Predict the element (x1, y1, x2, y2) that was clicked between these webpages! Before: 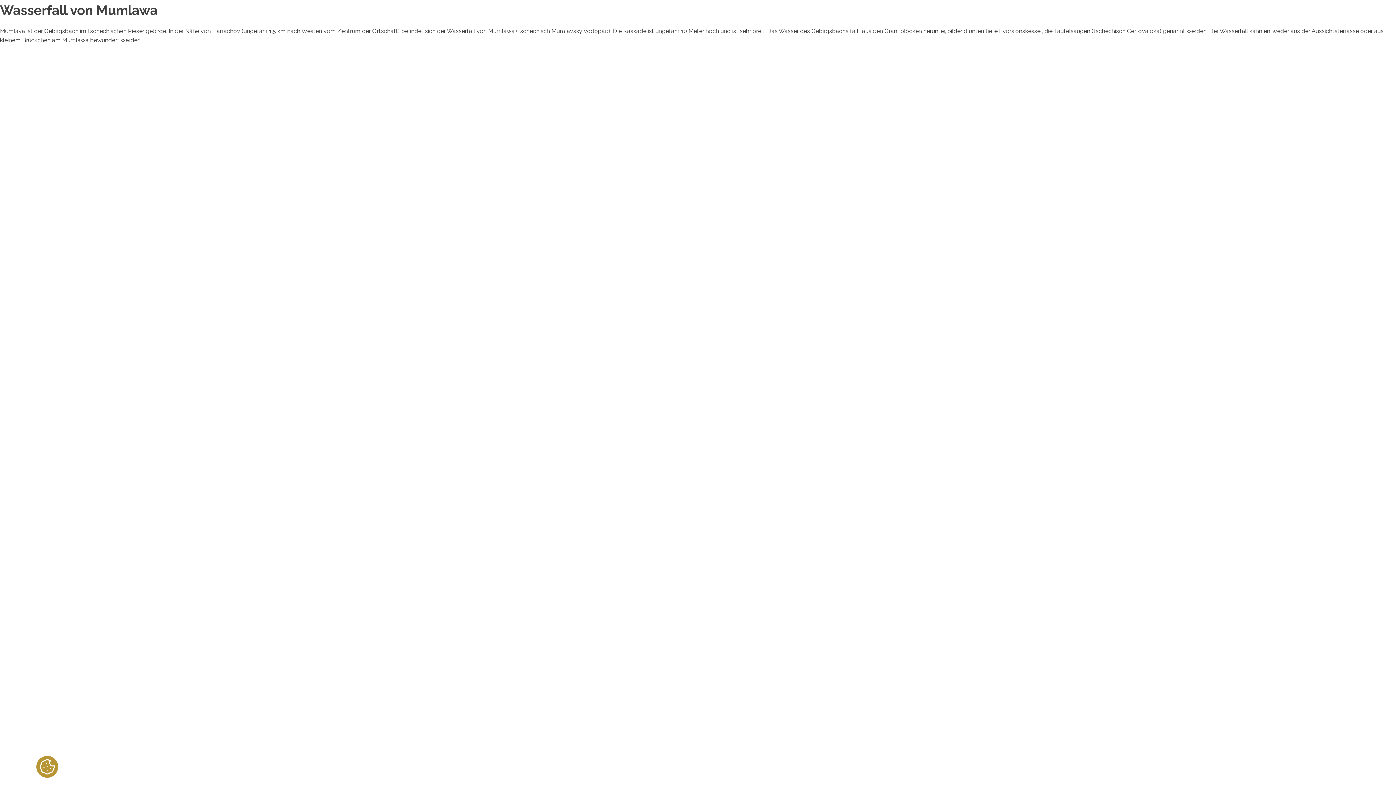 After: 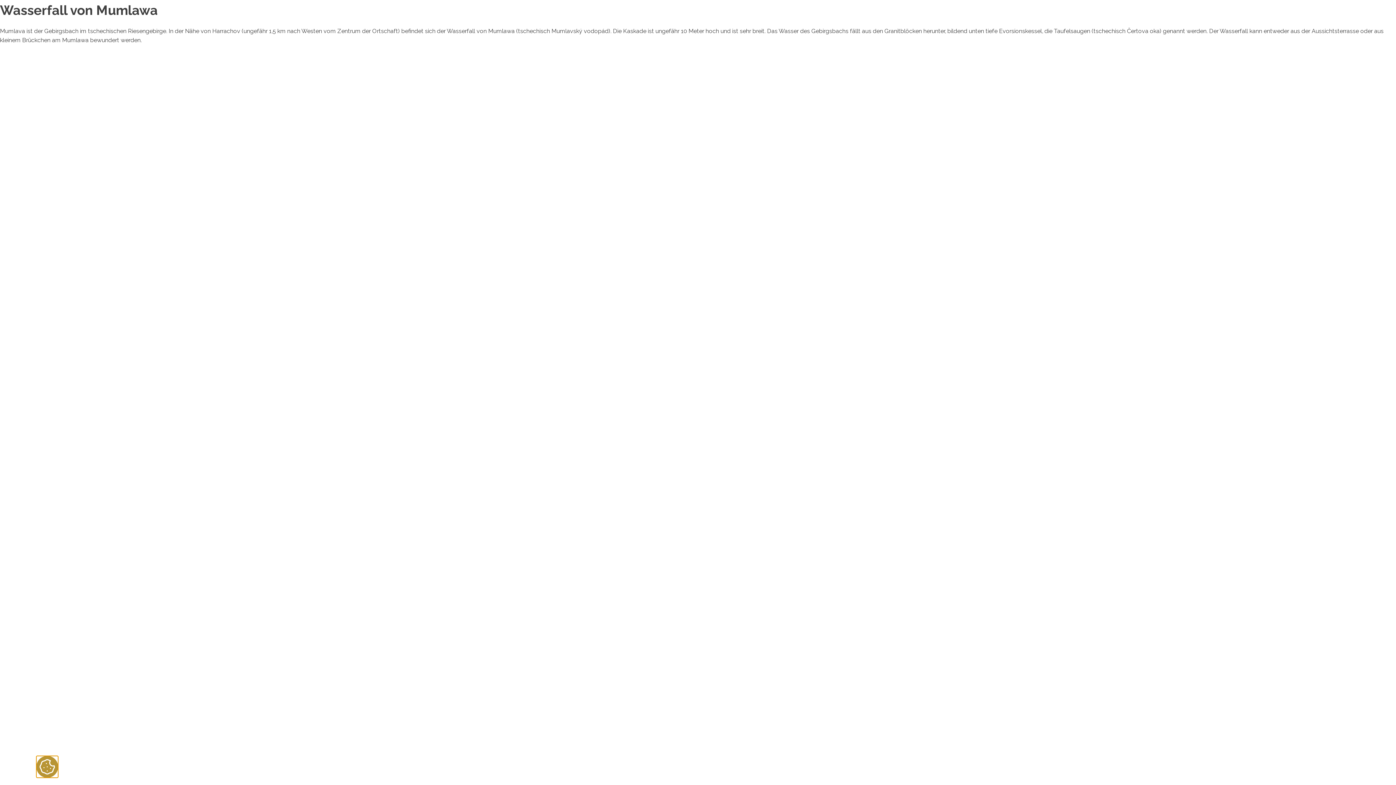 Action: bbox: (36, 756, 58, 778)